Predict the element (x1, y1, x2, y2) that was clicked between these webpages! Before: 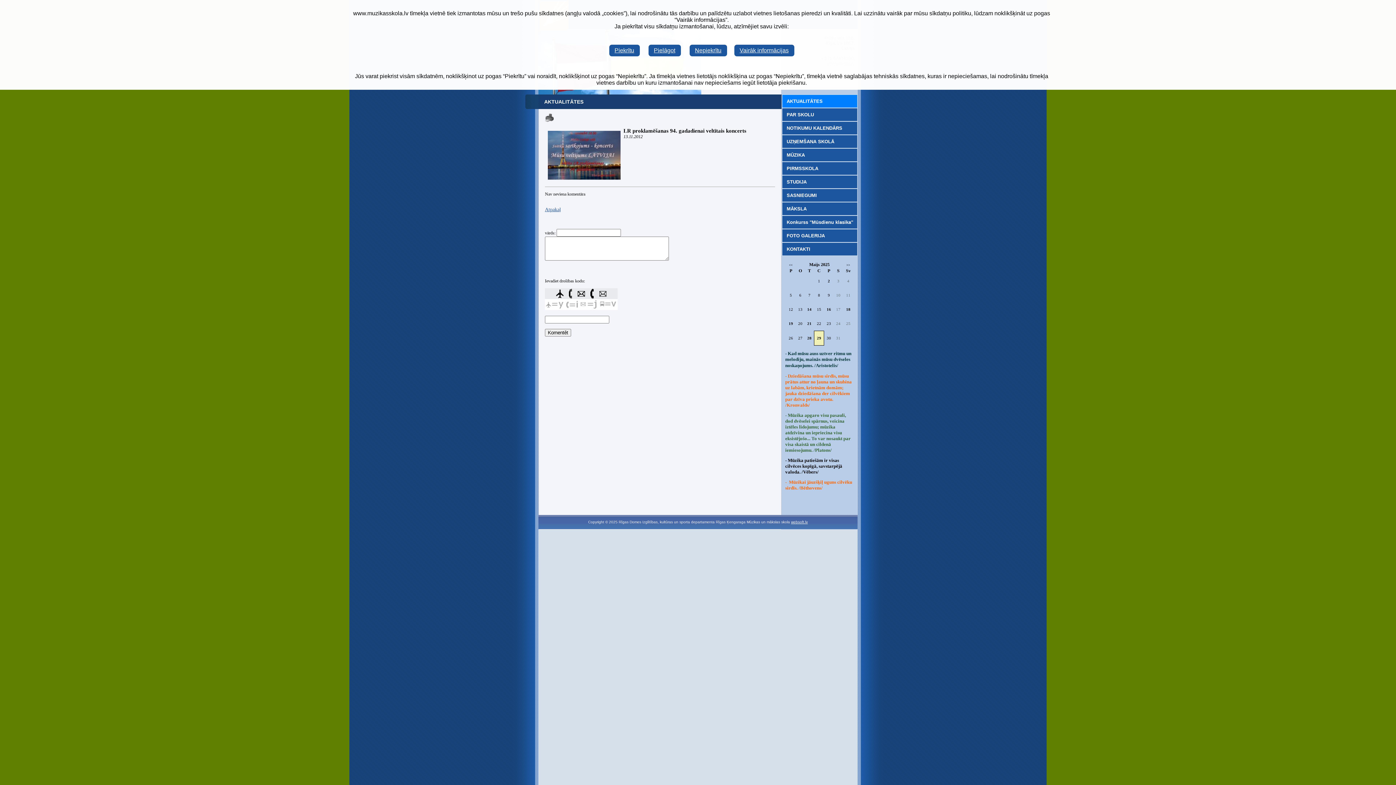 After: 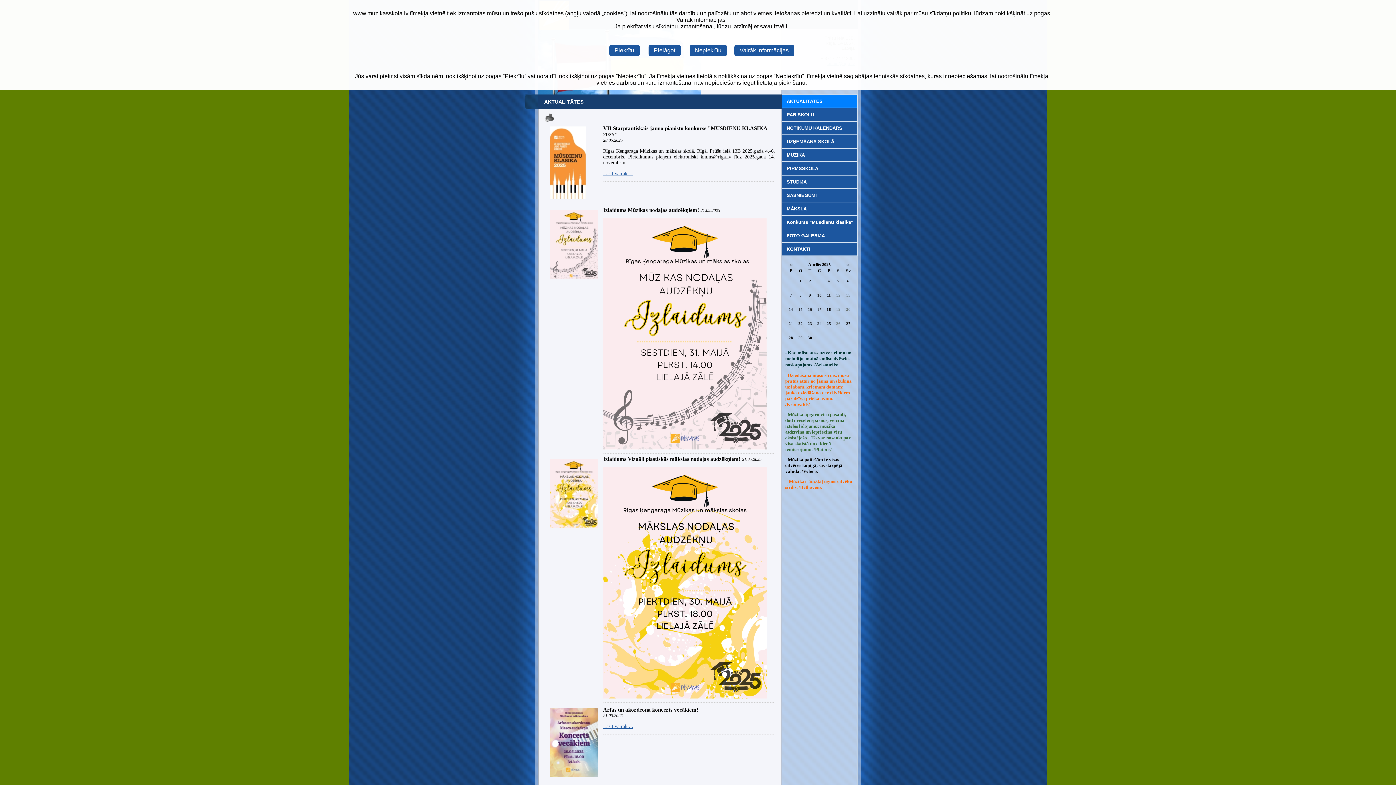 Action: label: << bbox: (789, 263, 792, 266)